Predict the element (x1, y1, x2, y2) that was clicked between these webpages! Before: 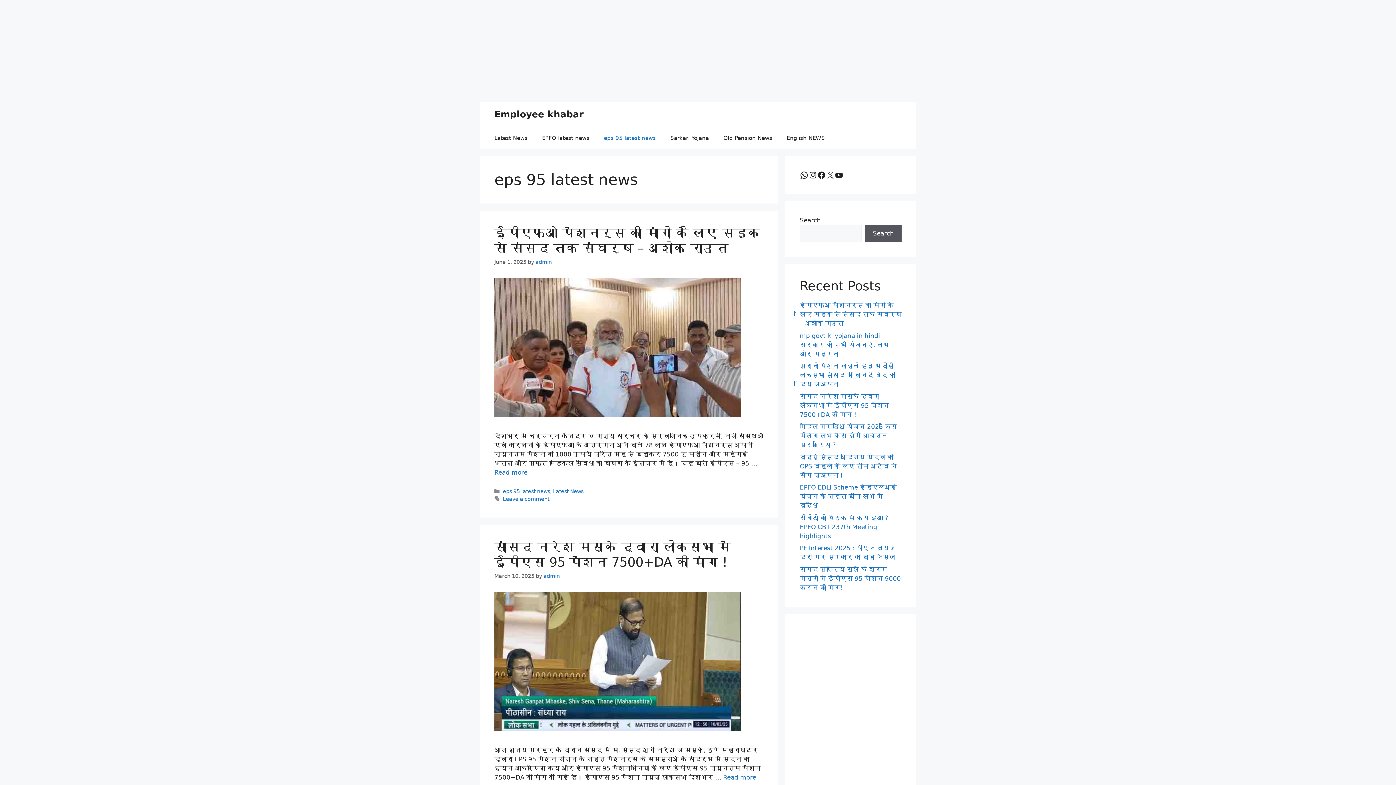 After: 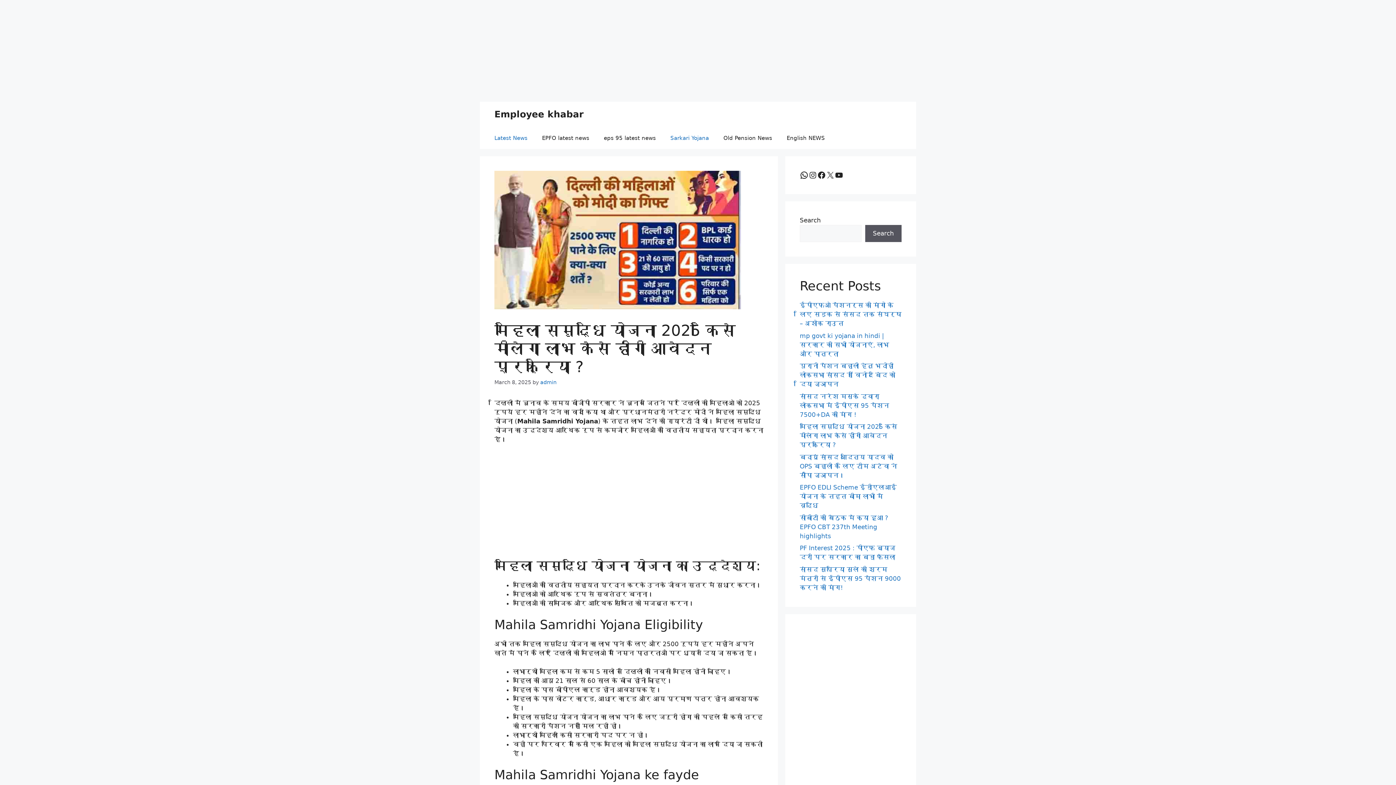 Action: label: महिला समृद्धि योजना 2025 किसे मीलेगा लाभ कैसे होंगी आवेदन प्रक्रिया ? bbox: (800, 423, 897, 448)